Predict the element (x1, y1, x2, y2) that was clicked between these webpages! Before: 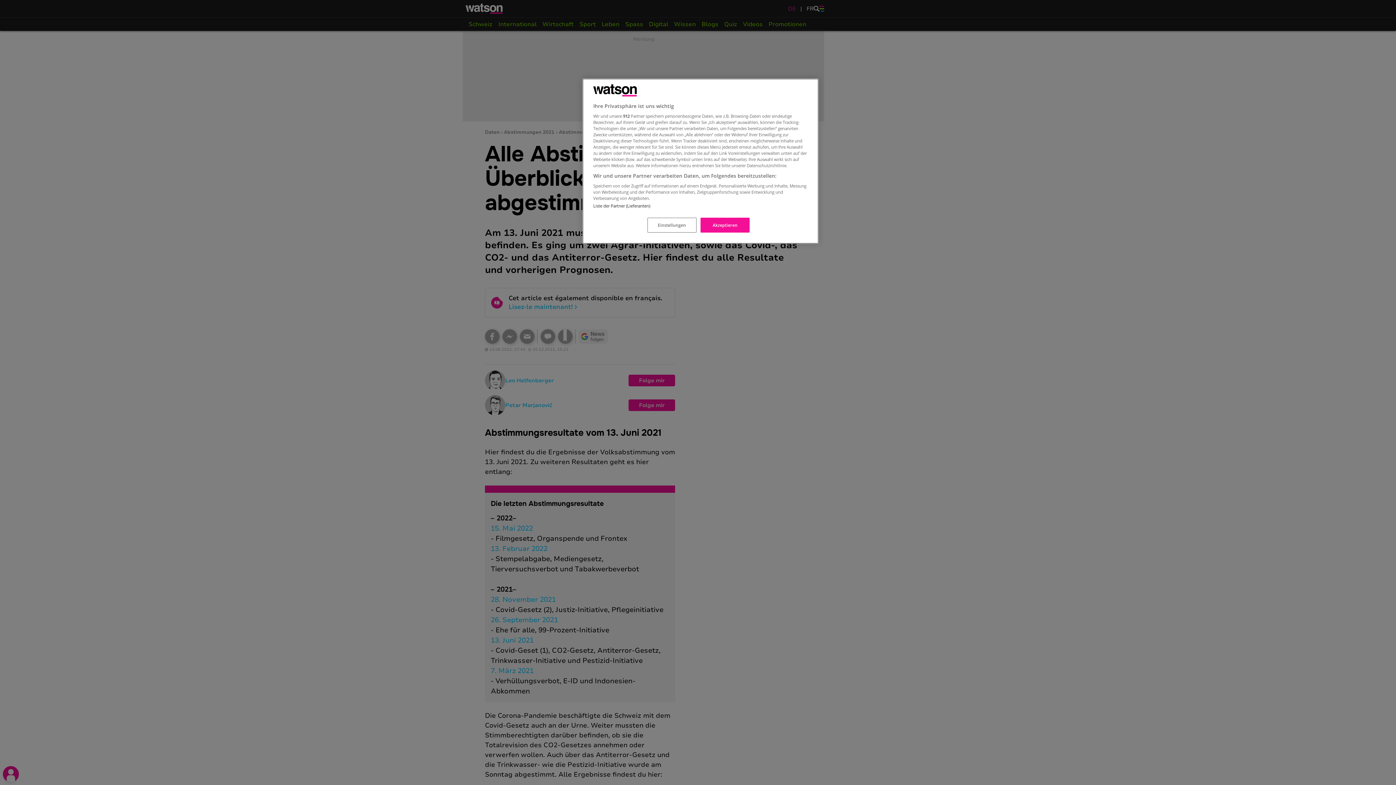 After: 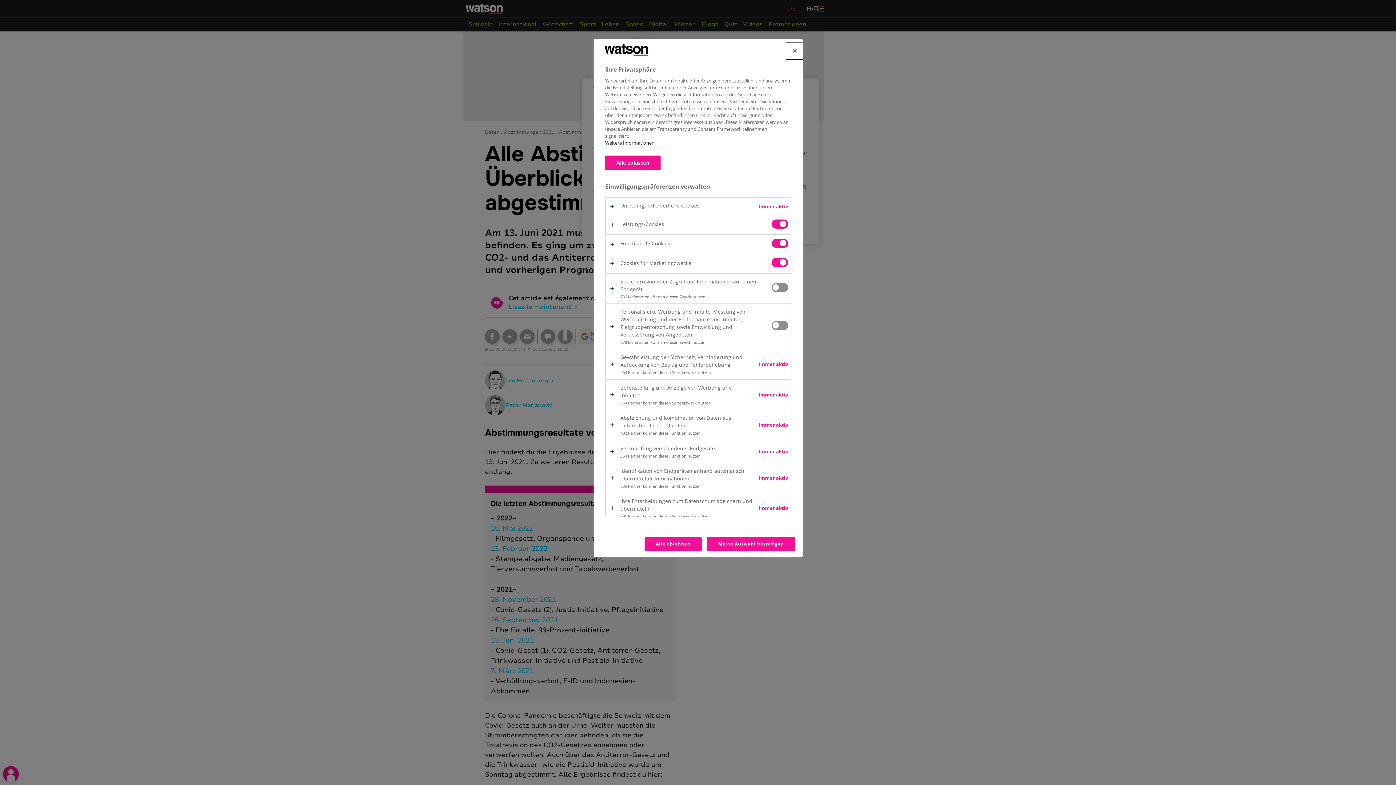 Action: label: Einstellungen bbox: (647, 217, 696, 232)